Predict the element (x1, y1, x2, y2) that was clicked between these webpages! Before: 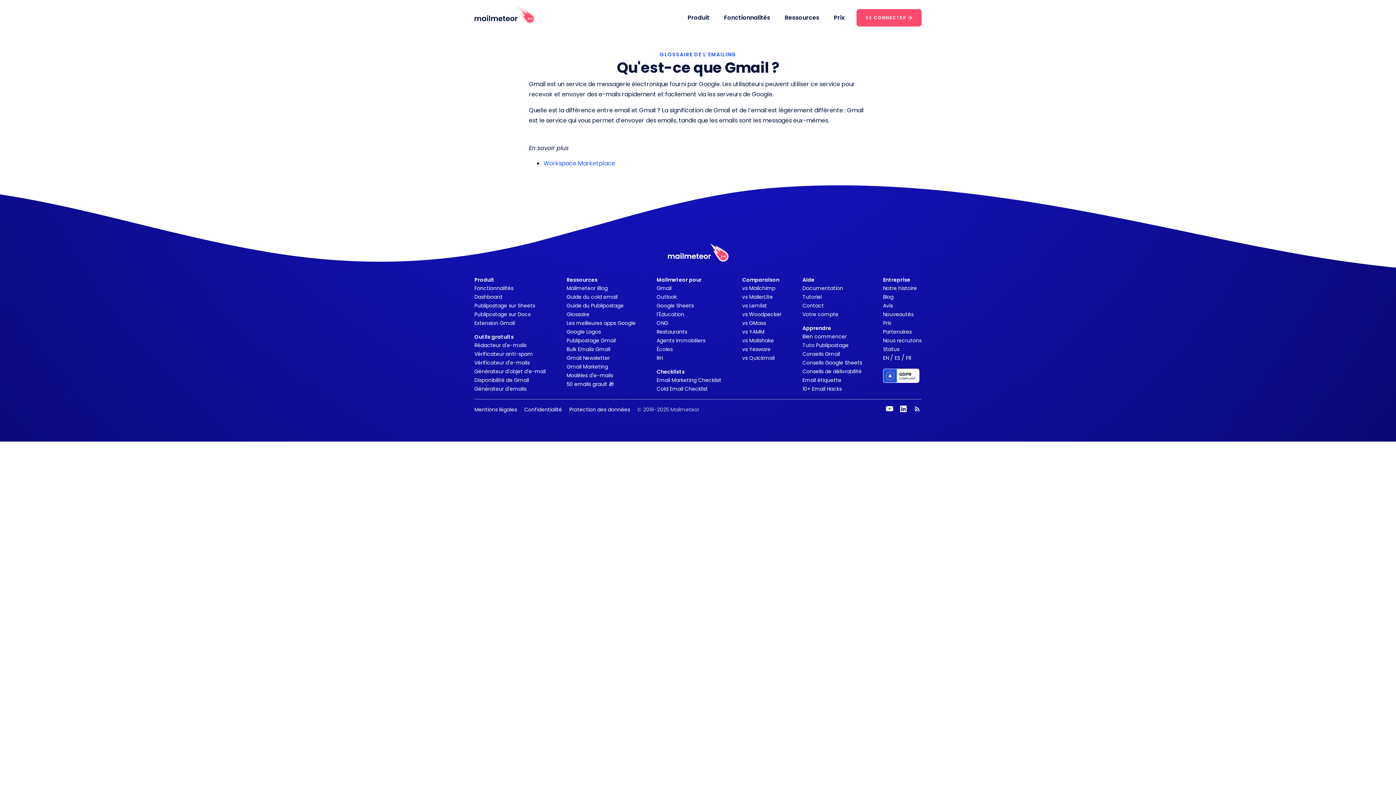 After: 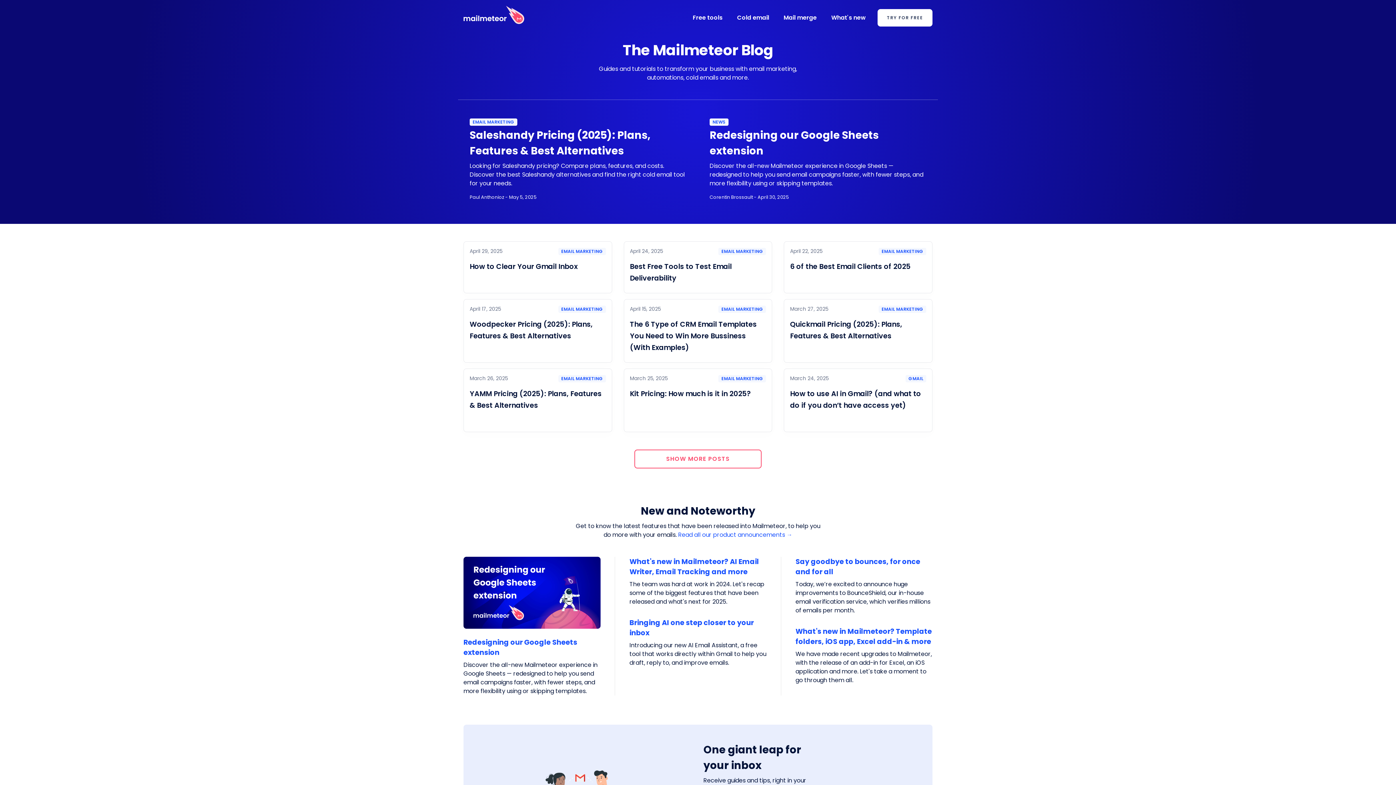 Action: bbox: (566, 284, 607, 292) label: Mailmeteor Blog